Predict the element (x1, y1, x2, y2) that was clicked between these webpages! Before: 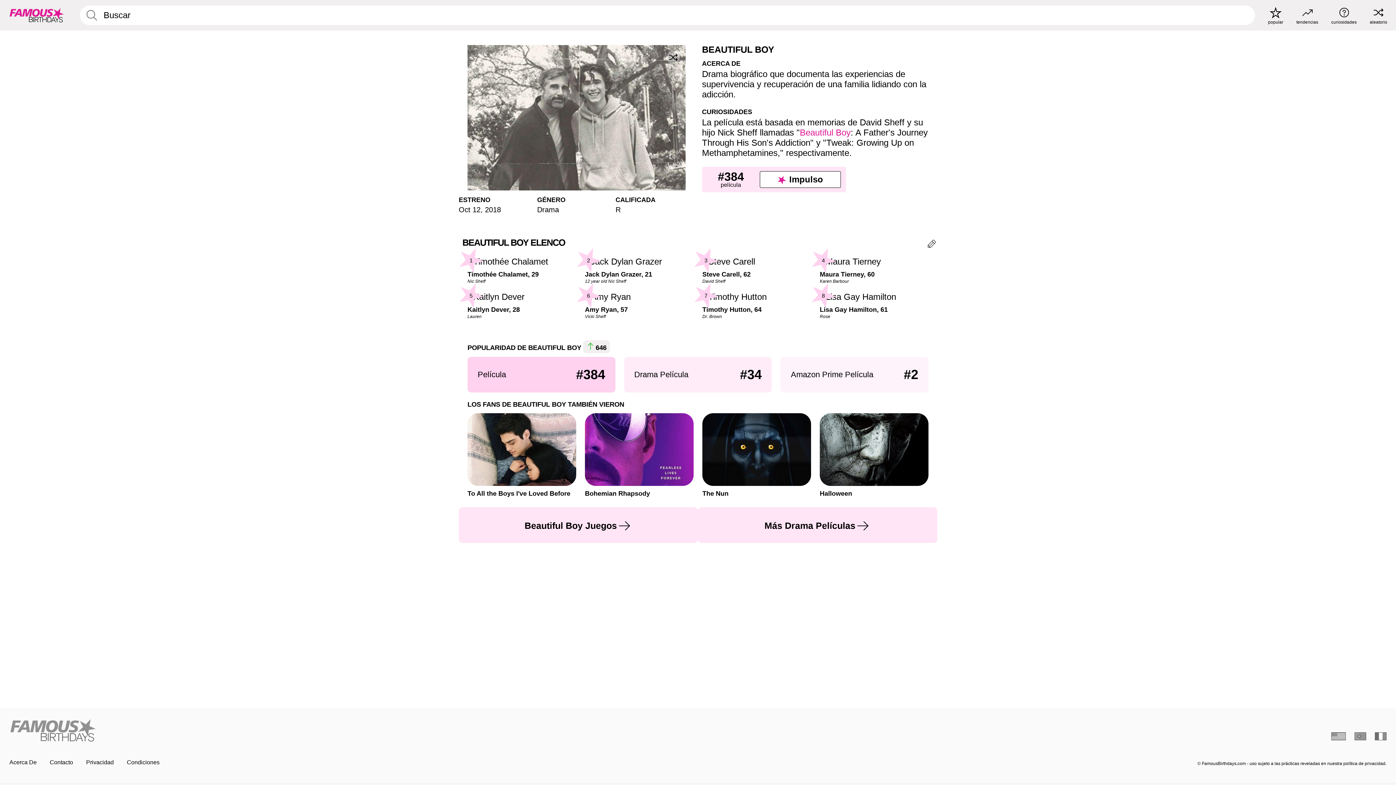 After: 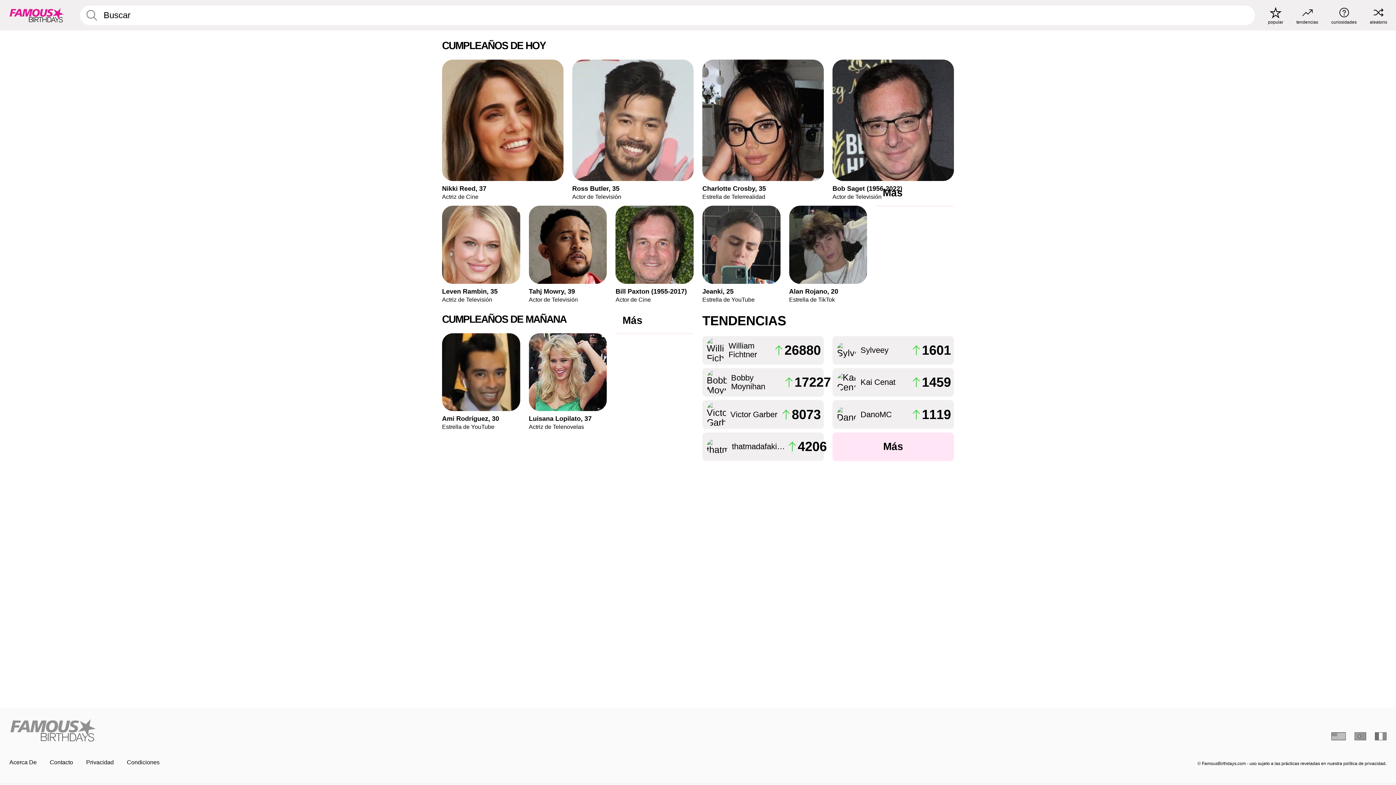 Action: label: To Famous Birthdays homepage bbox: (8, 5, 64, 25)